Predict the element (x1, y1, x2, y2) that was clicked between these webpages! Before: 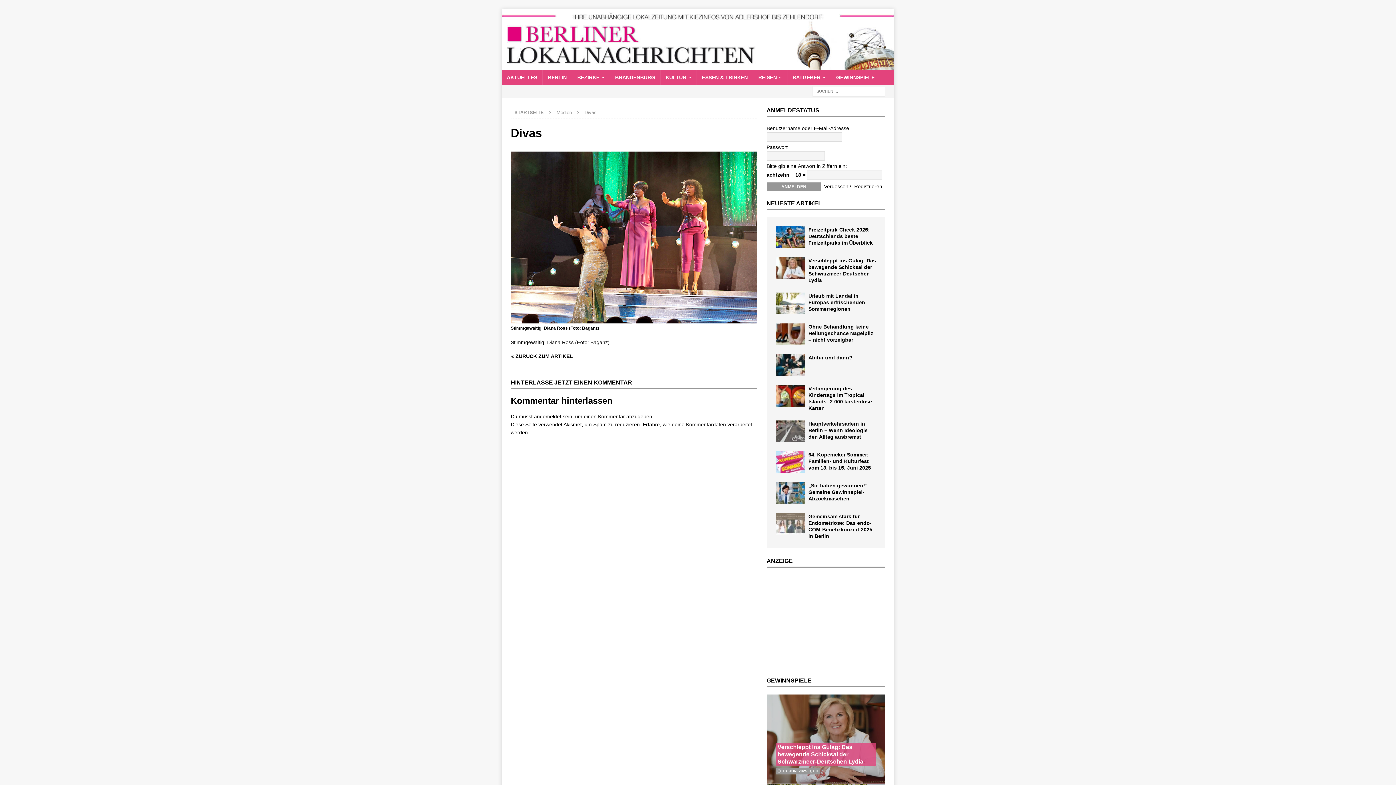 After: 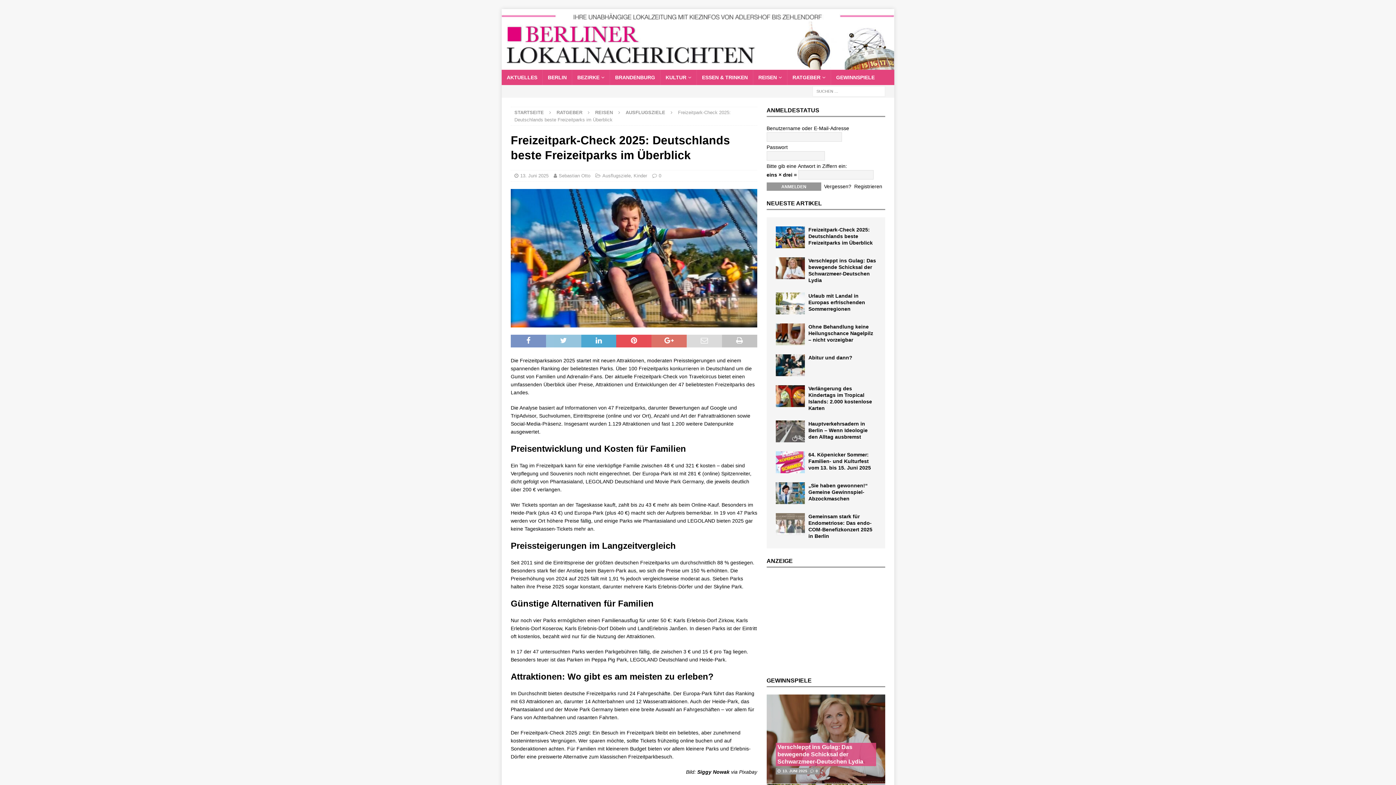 Action: bbox: (808, 227, 873, 245) label: Freizeitpark-Check 2025: Deutschlands beste Freizeitparks im Überblick